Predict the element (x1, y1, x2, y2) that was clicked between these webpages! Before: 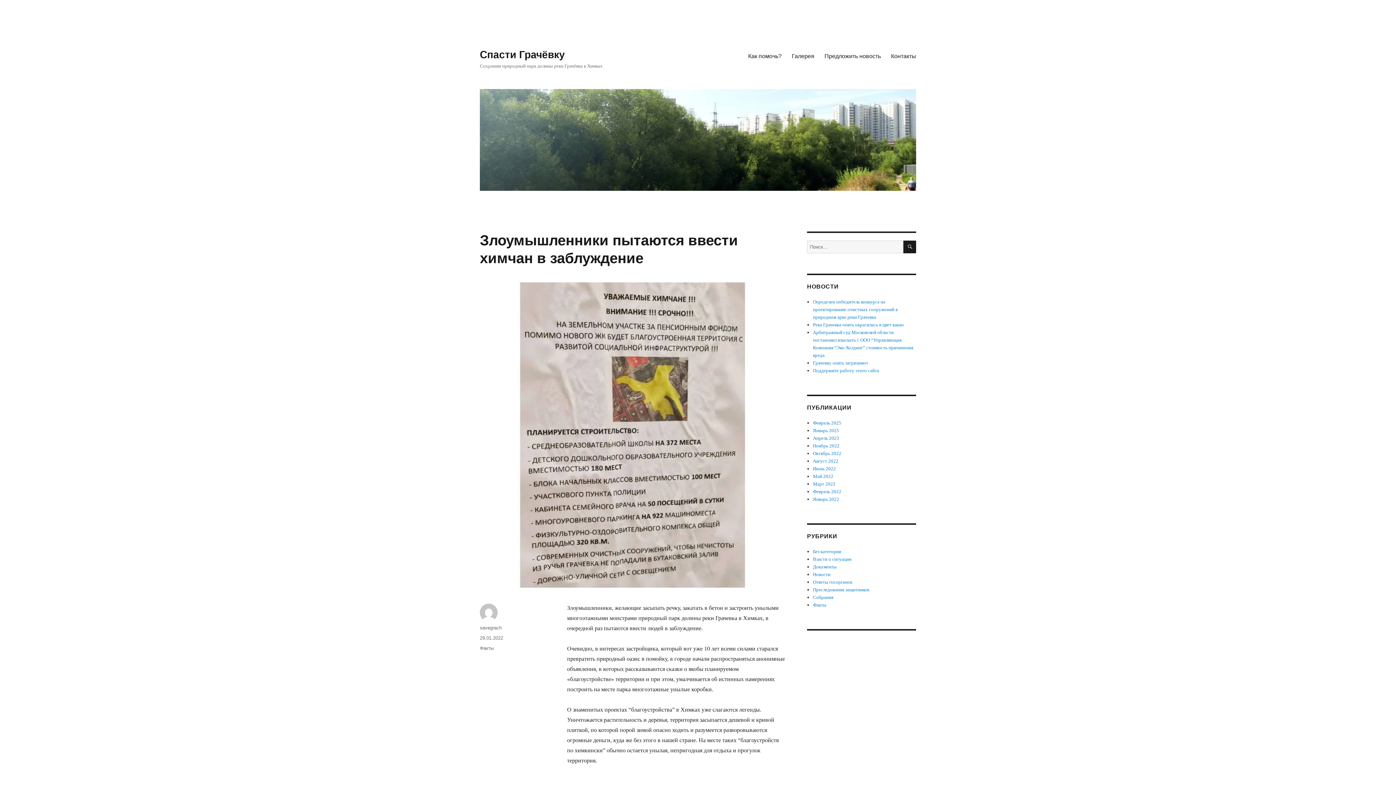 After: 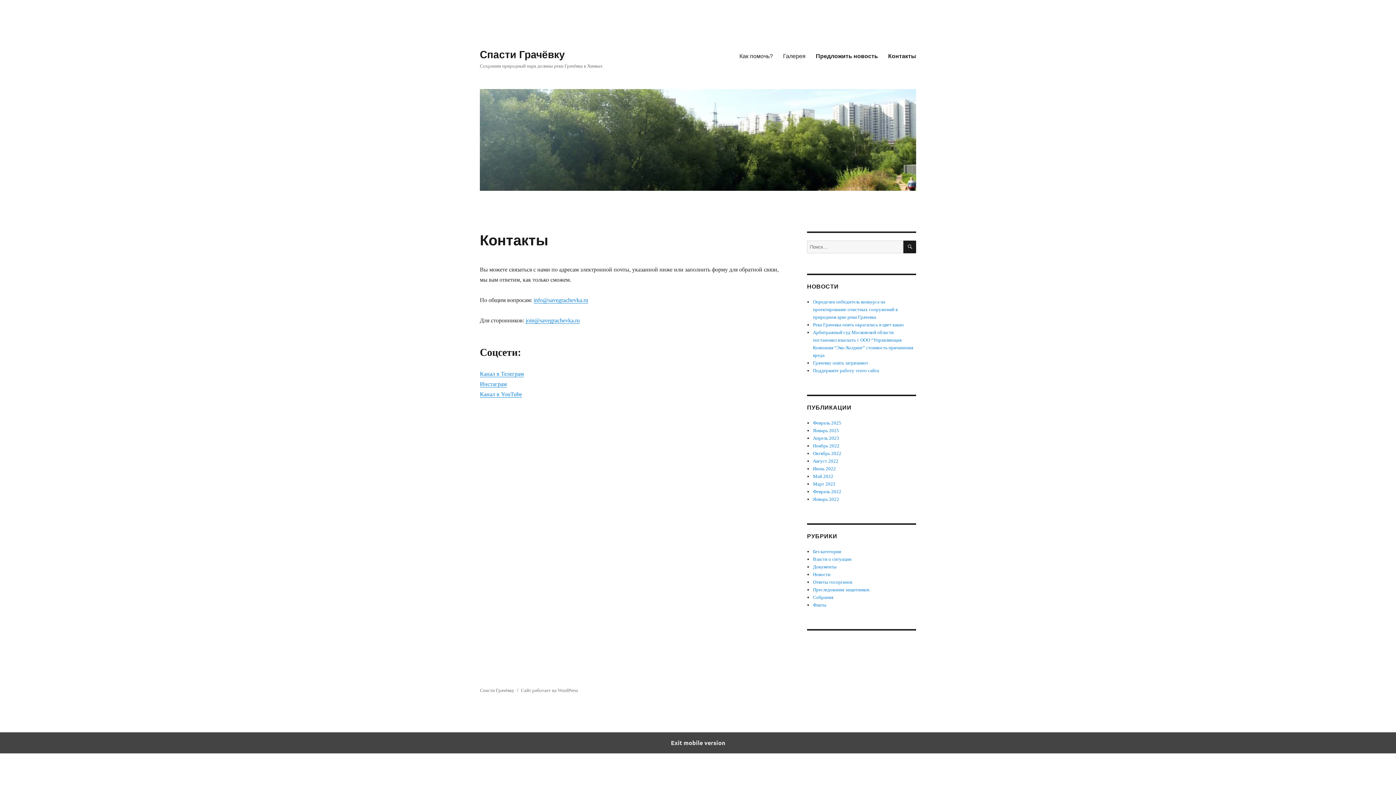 Action: label: Контакты bbox: (886, 48, 921, 63)